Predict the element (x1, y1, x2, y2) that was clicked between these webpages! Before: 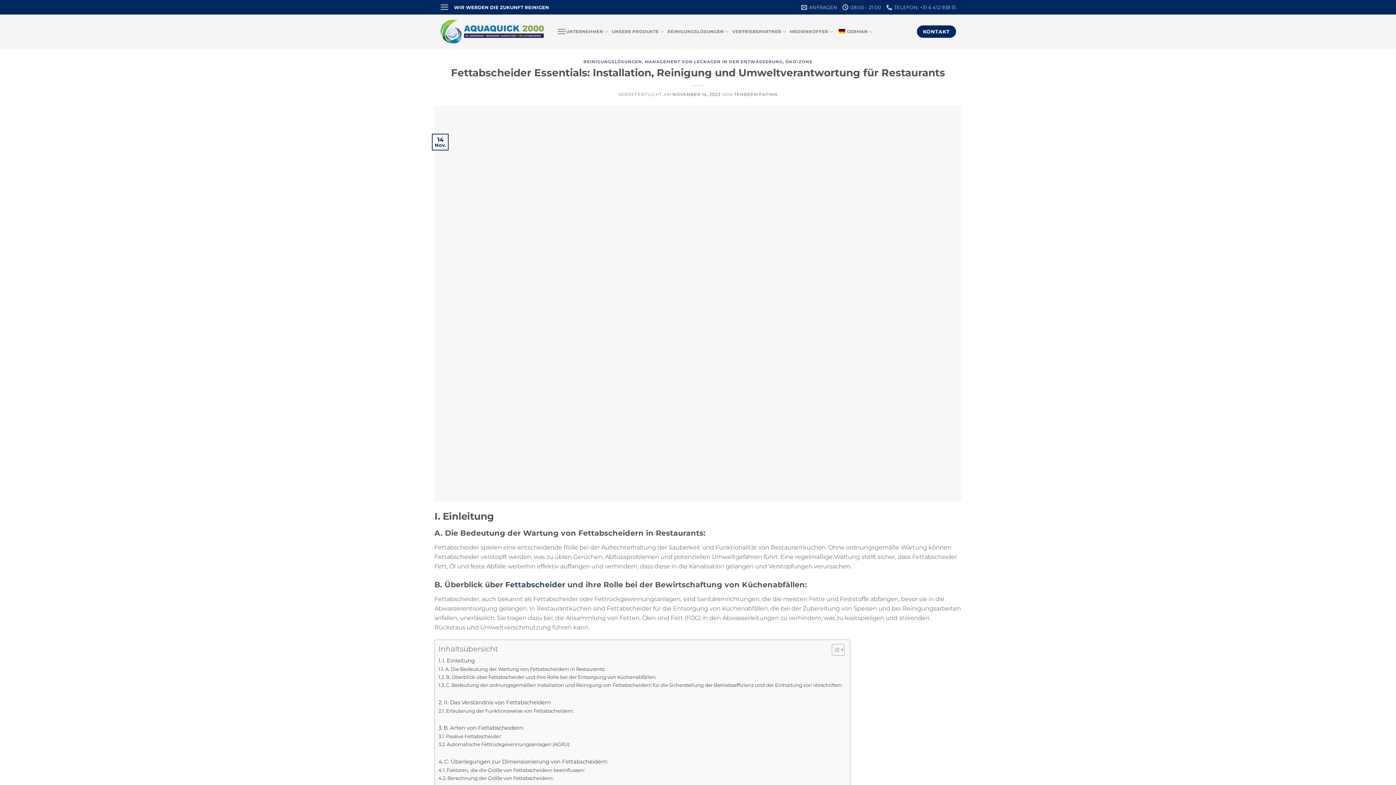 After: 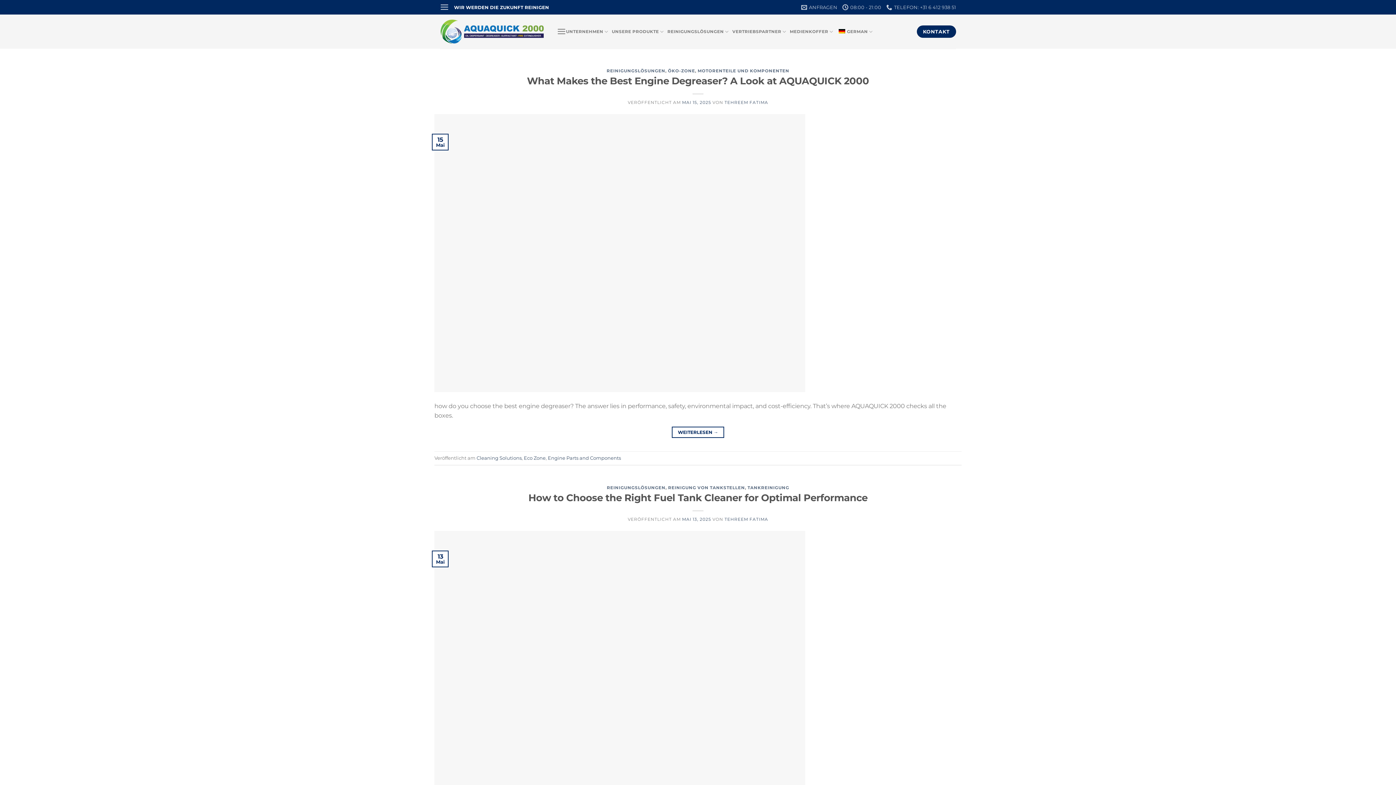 Action: bbox: (583, 59, 642, 64) label: REINIGUNGSLÖSUNGEN